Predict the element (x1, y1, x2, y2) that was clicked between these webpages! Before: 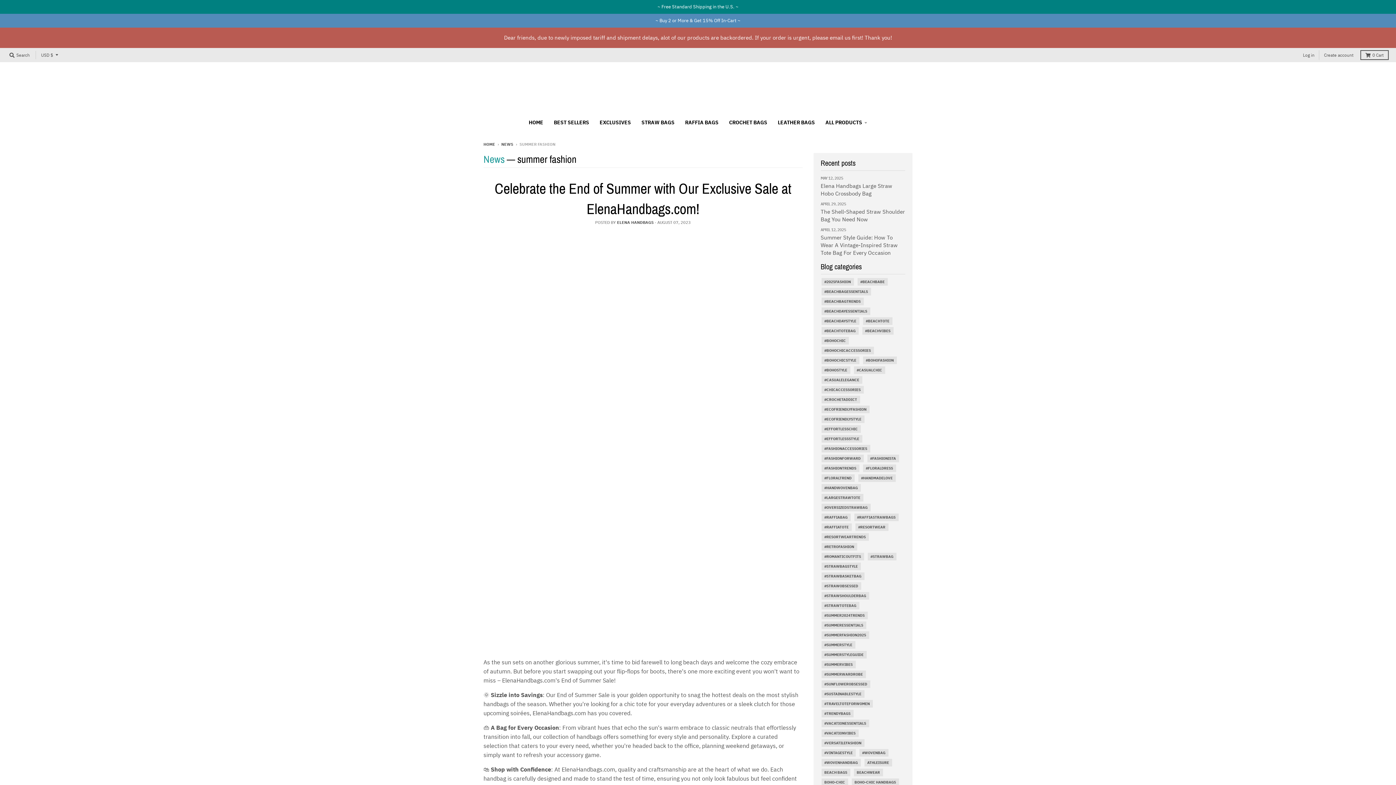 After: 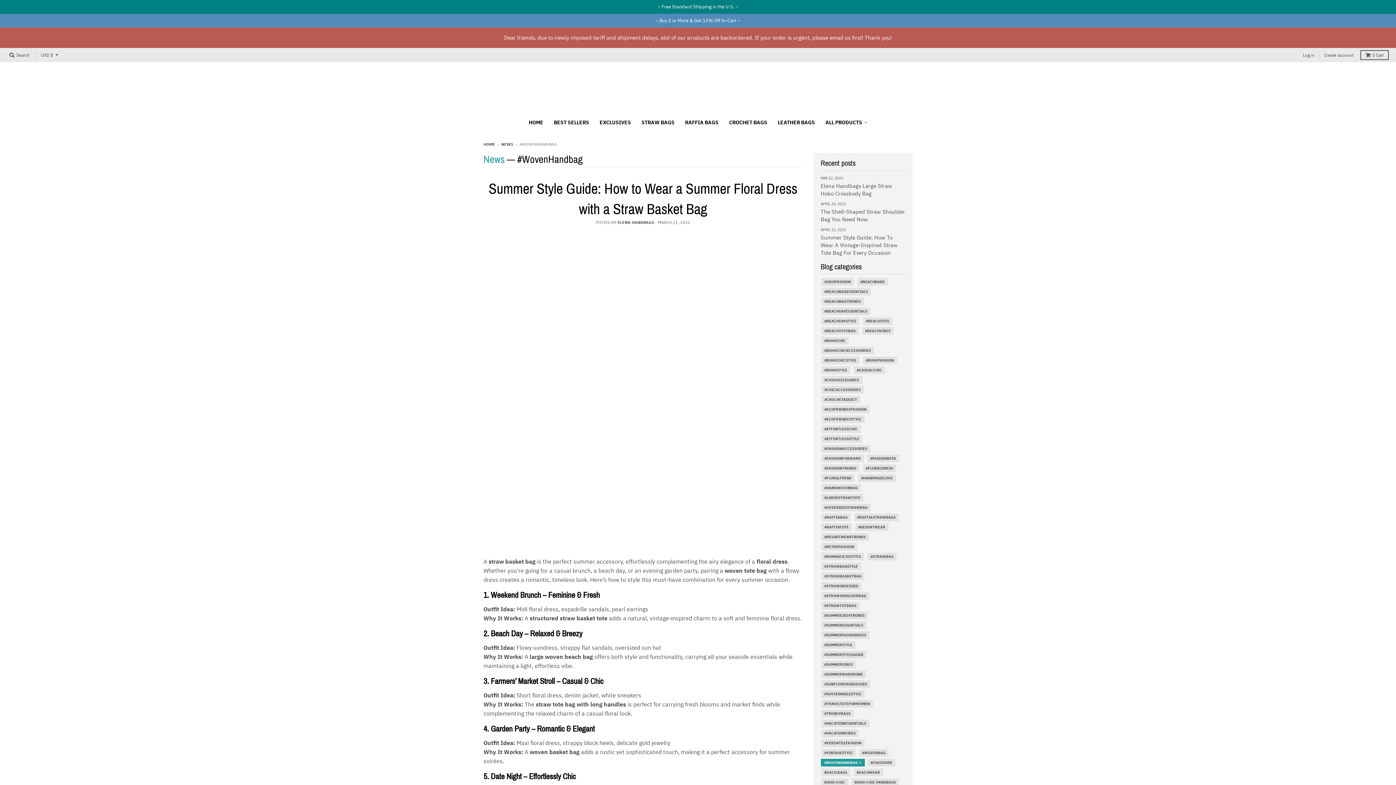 Action: label: #WOVENHANDBAG bbox: (823, 759, 858, 766)